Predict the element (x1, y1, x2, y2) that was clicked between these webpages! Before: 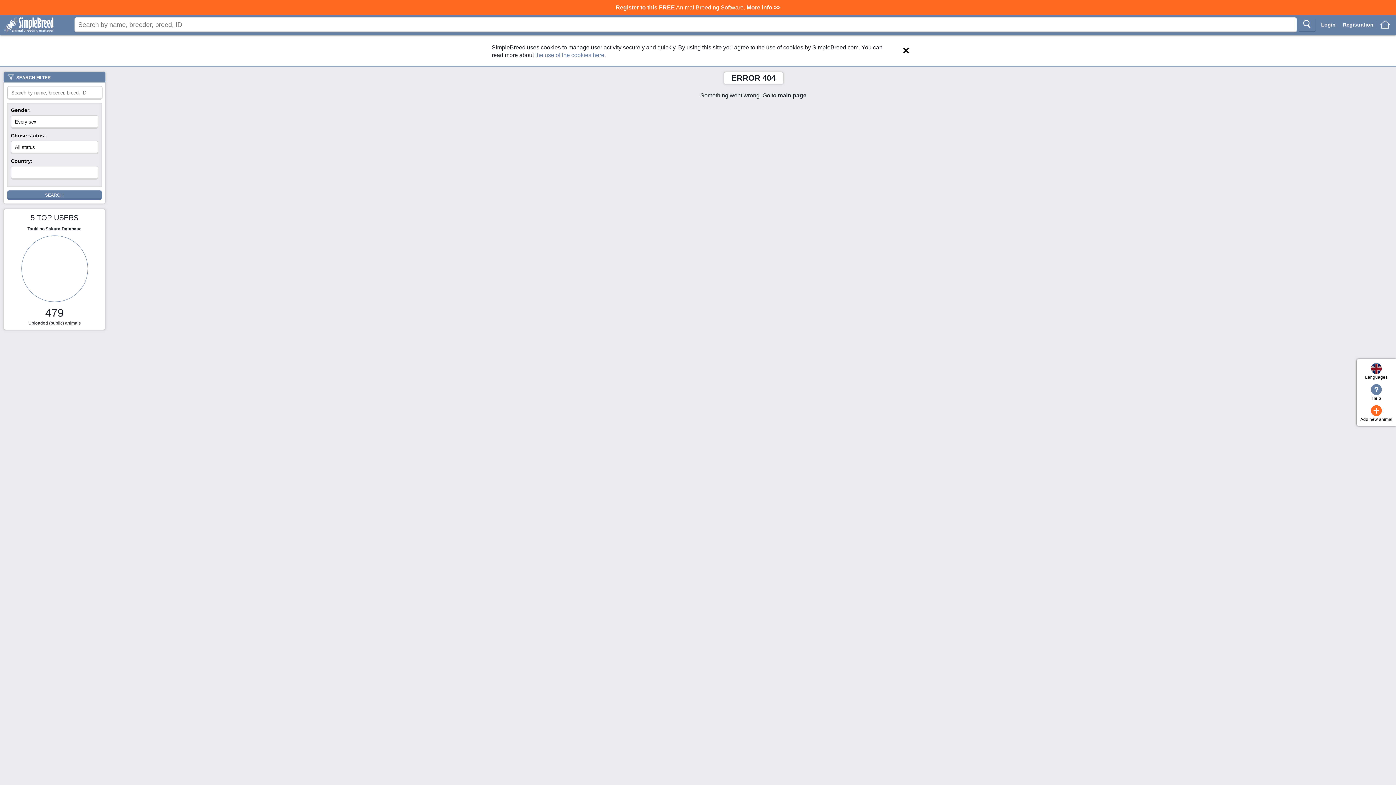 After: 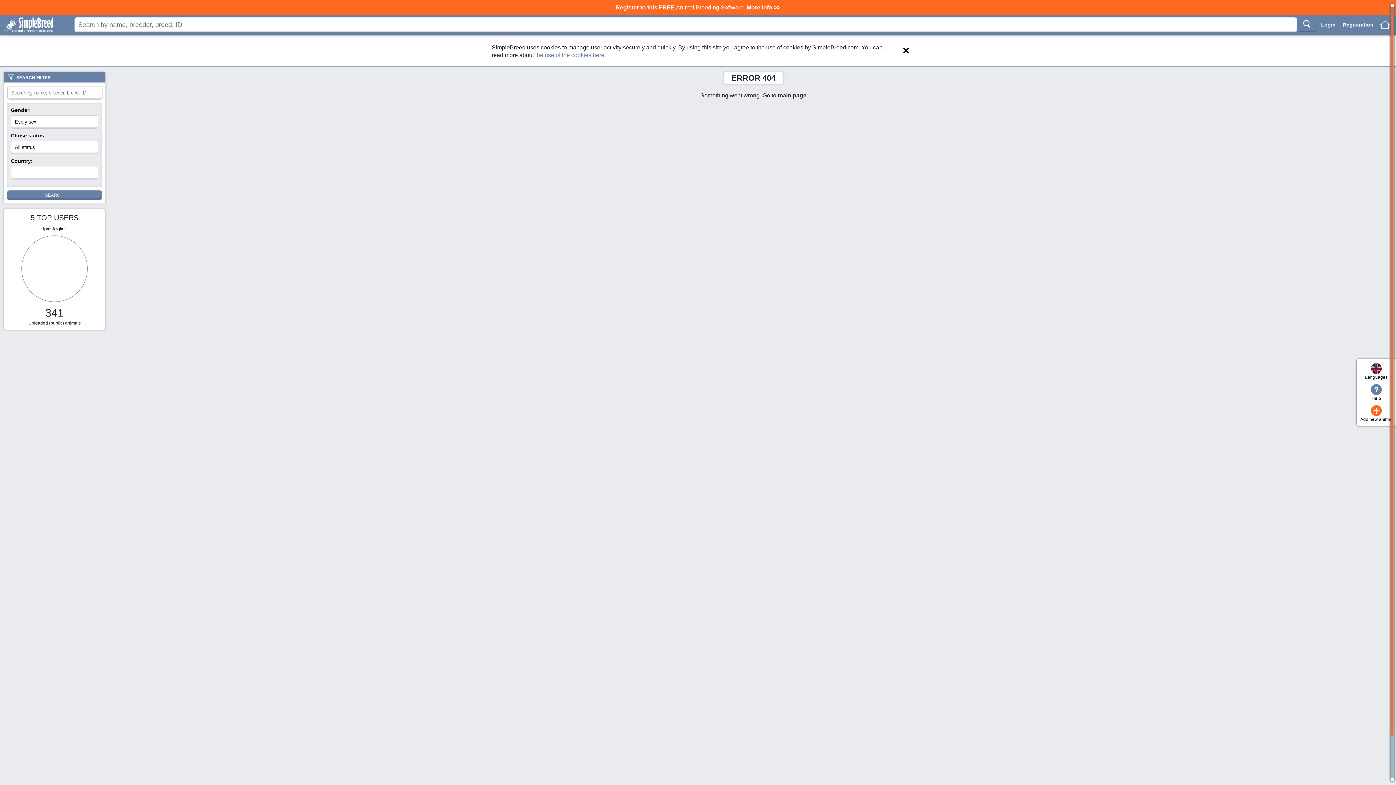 Action: bbox: (535, 52, 606, 58) label: the use of the cookies here.